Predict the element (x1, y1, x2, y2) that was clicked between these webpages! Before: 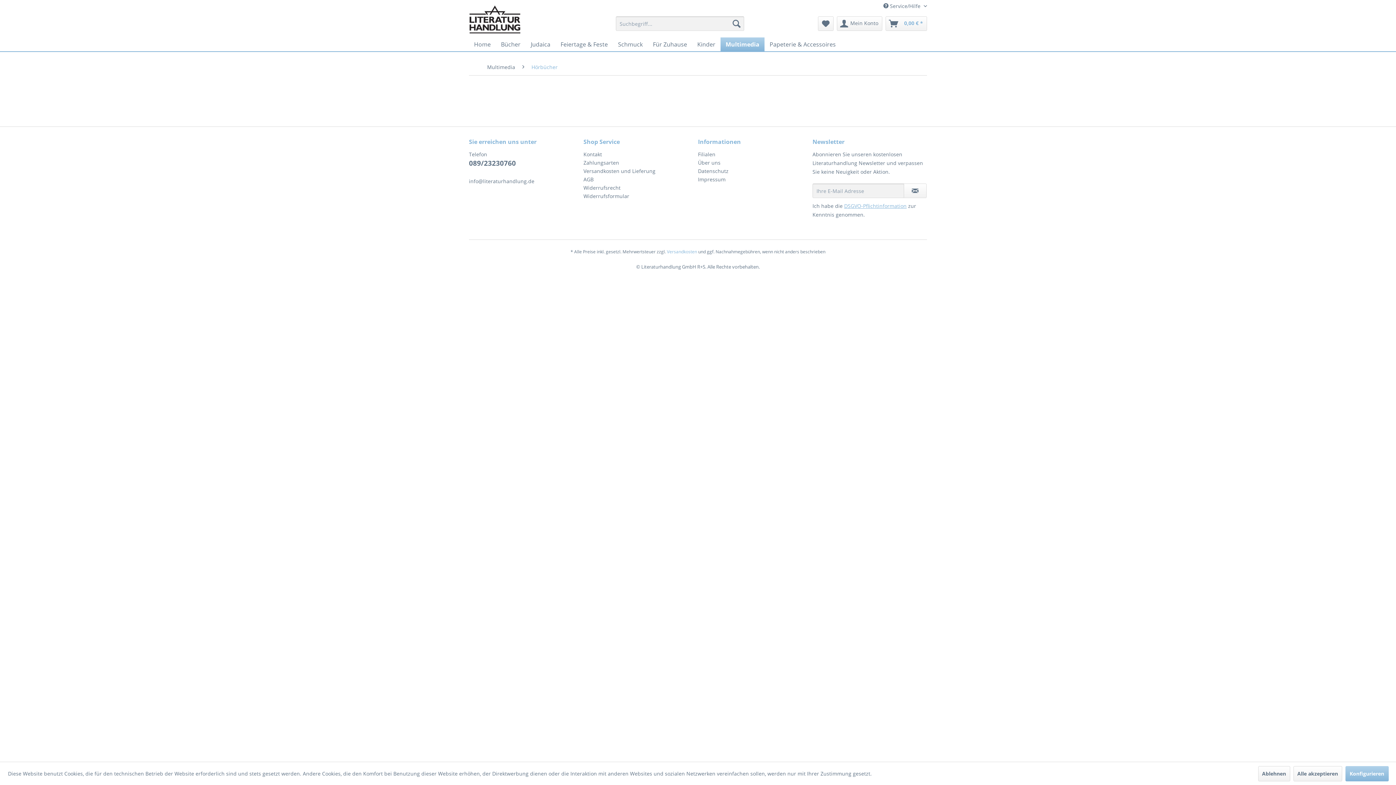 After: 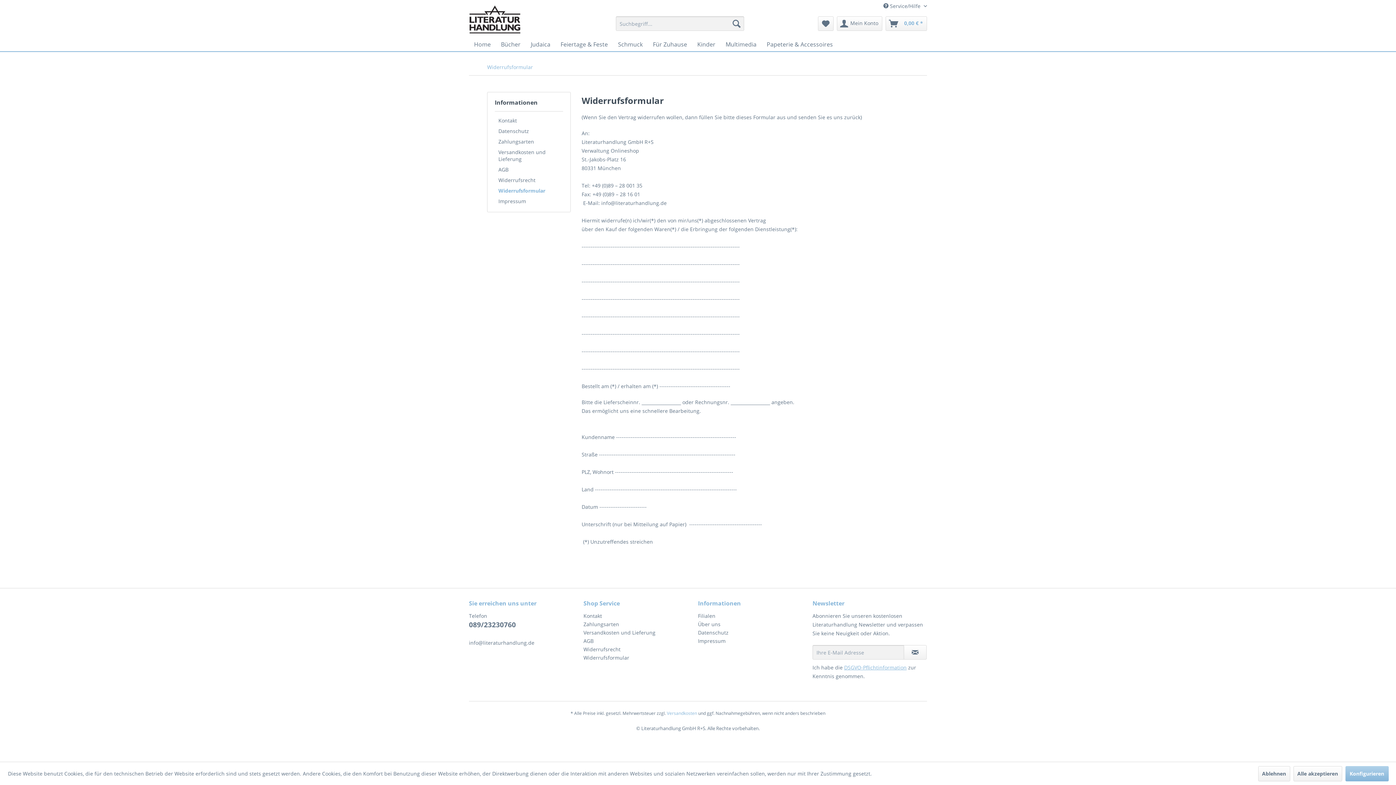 Action: bbox: (583, 192, 694, 200) label: Widerrufsformular